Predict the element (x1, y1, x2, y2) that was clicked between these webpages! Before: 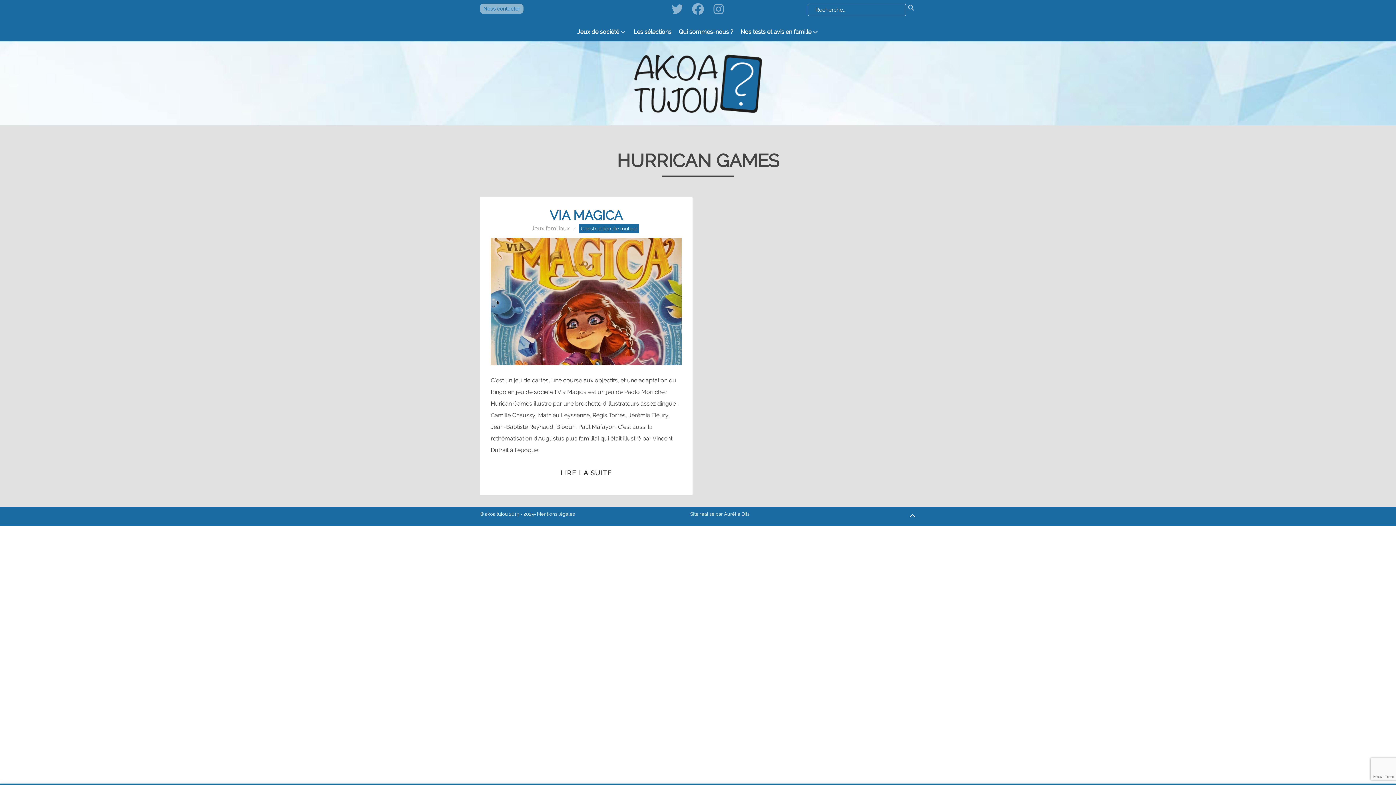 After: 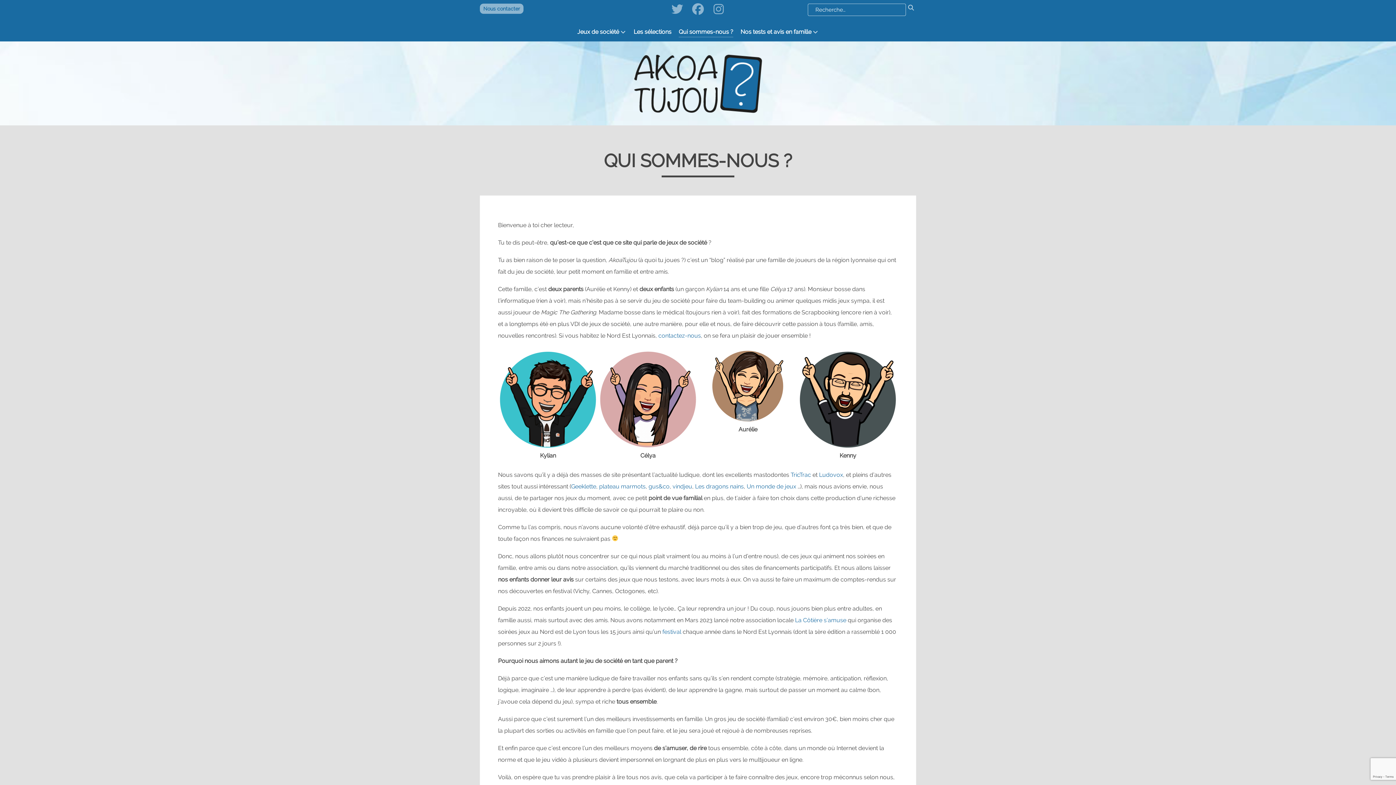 Action: label: Qui sommes-nous ? bbox: (678, 27, 733, 38)